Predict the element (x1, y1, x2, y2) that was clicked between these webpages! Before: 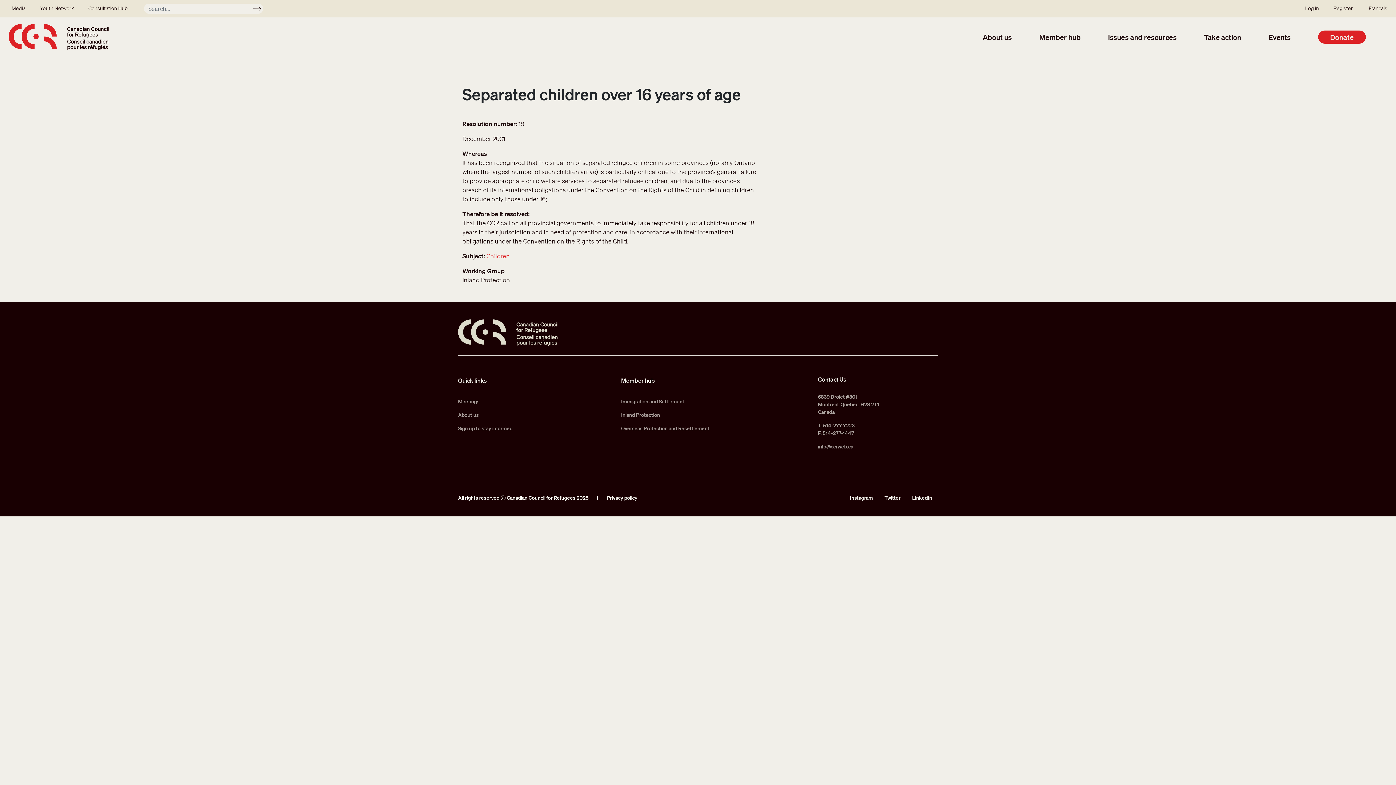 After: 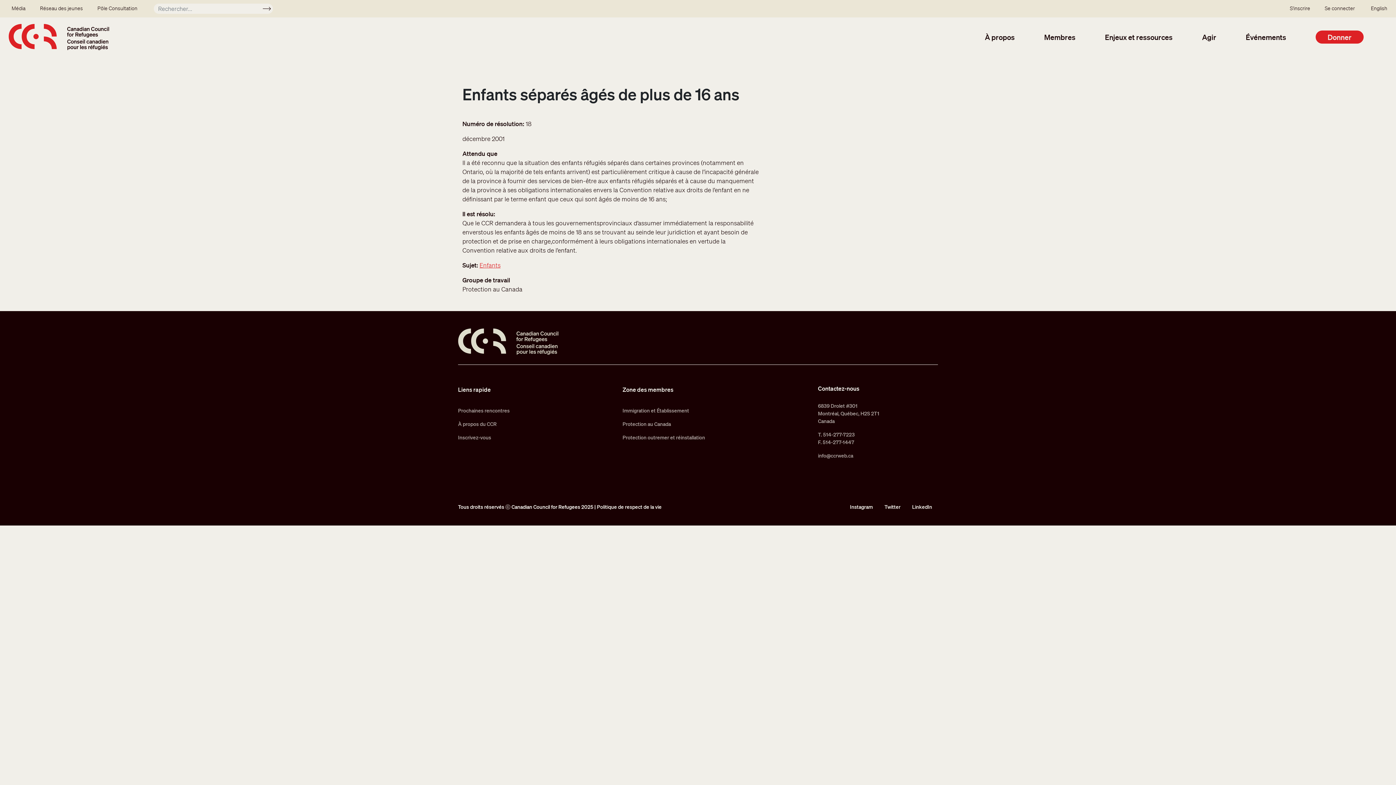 Action: label: Français bbox: (1369, 5, 1387, 11)